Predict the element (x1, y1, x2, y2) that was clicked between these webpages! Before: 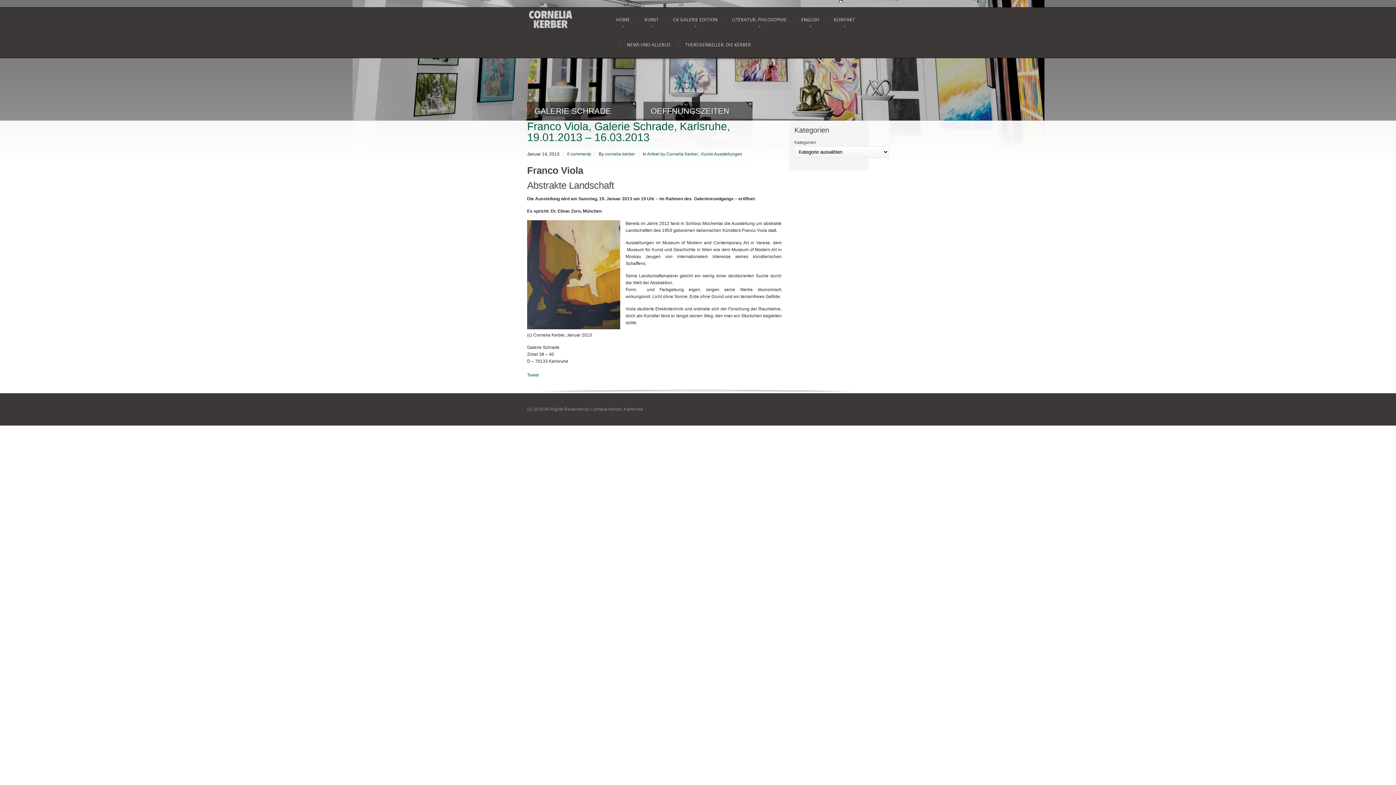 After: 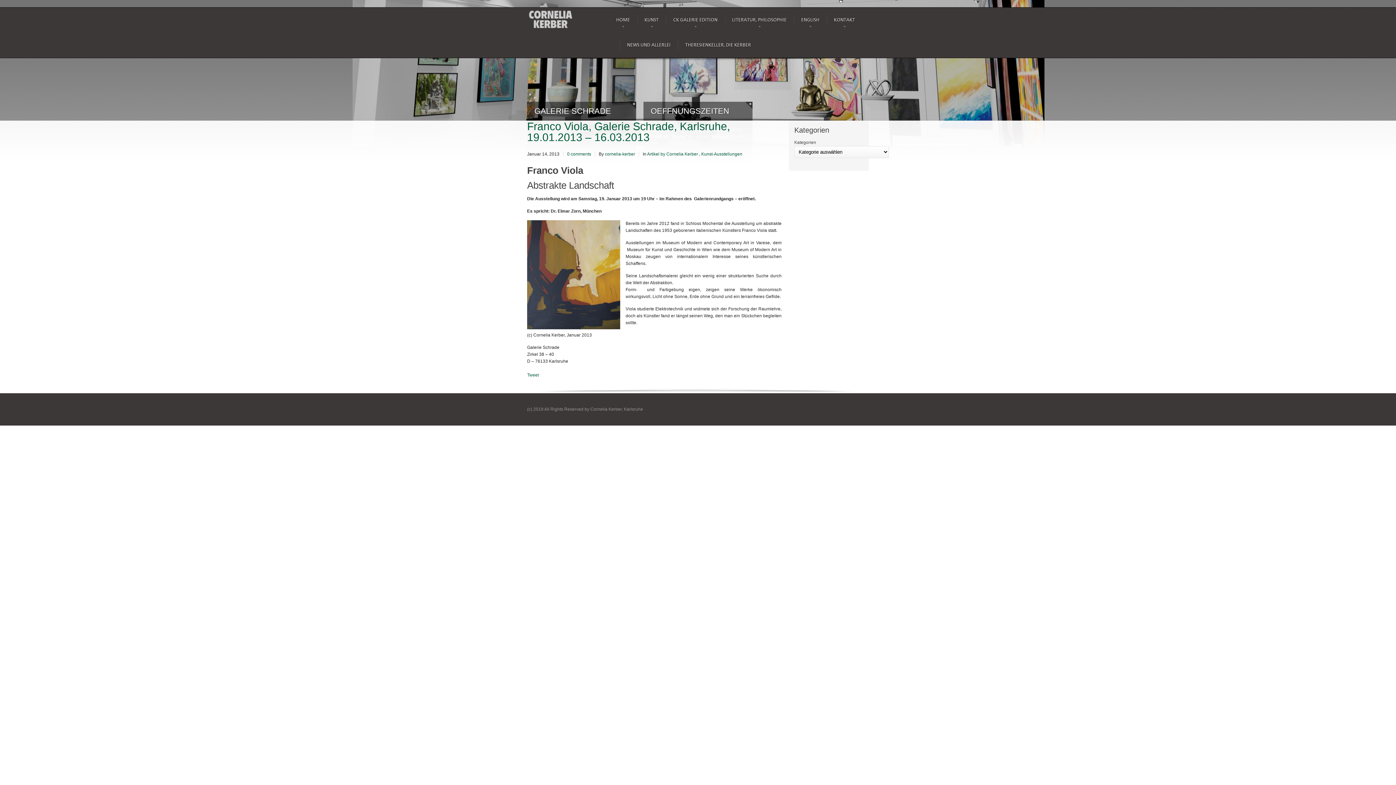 Action: label: 0 comments bbox: (567, 151, 591, 156)